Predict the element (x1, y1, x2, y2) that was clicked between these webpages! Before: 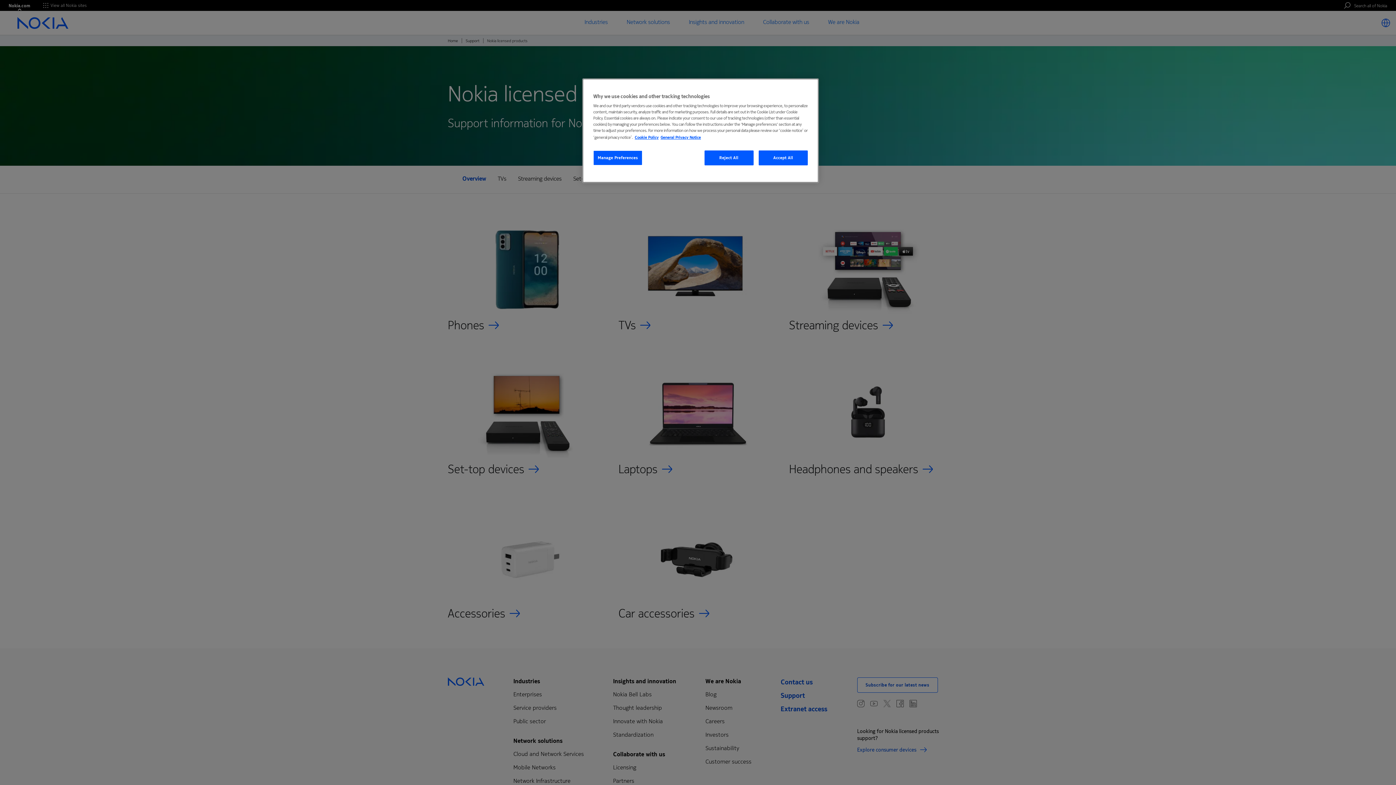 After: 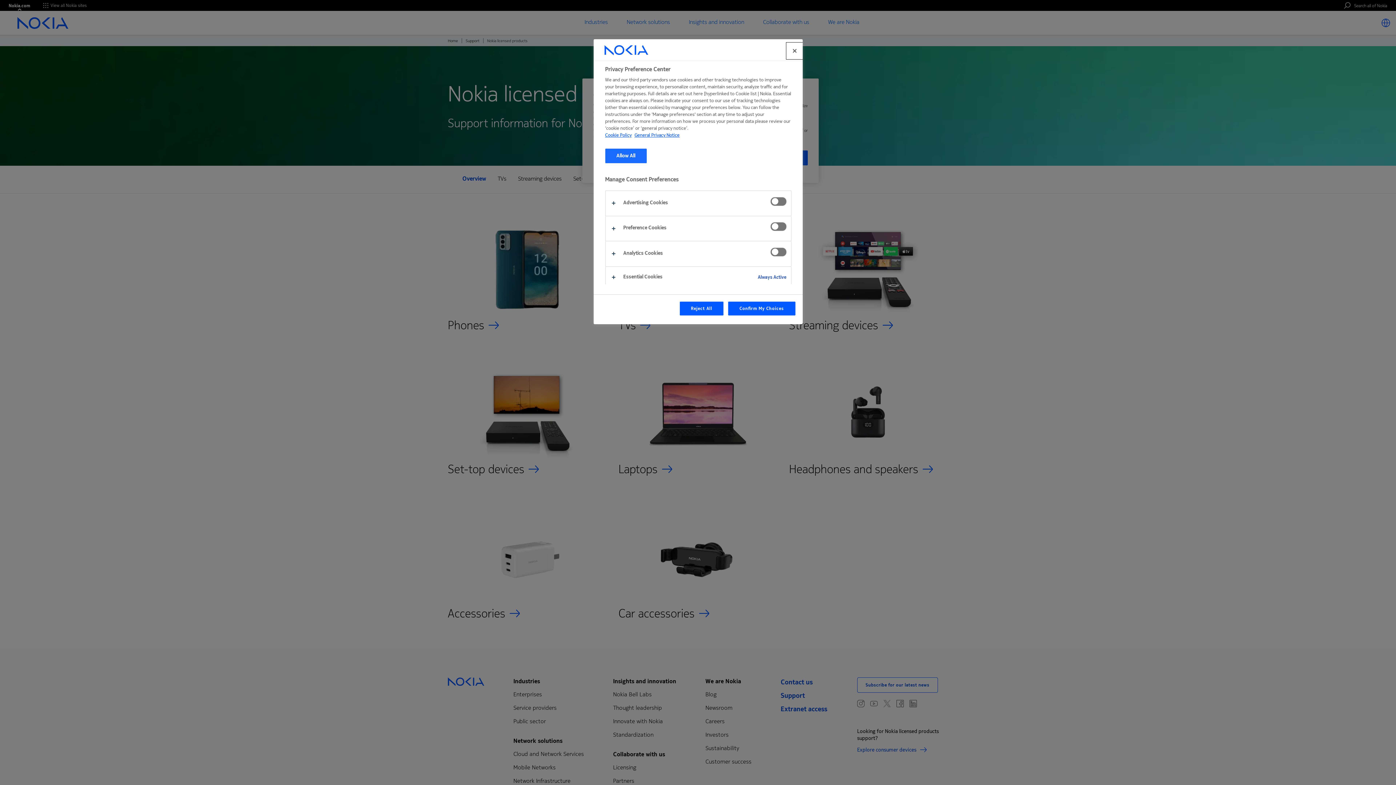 Action: label: Manage Preferences bbox: (593, 150, 642, 165)